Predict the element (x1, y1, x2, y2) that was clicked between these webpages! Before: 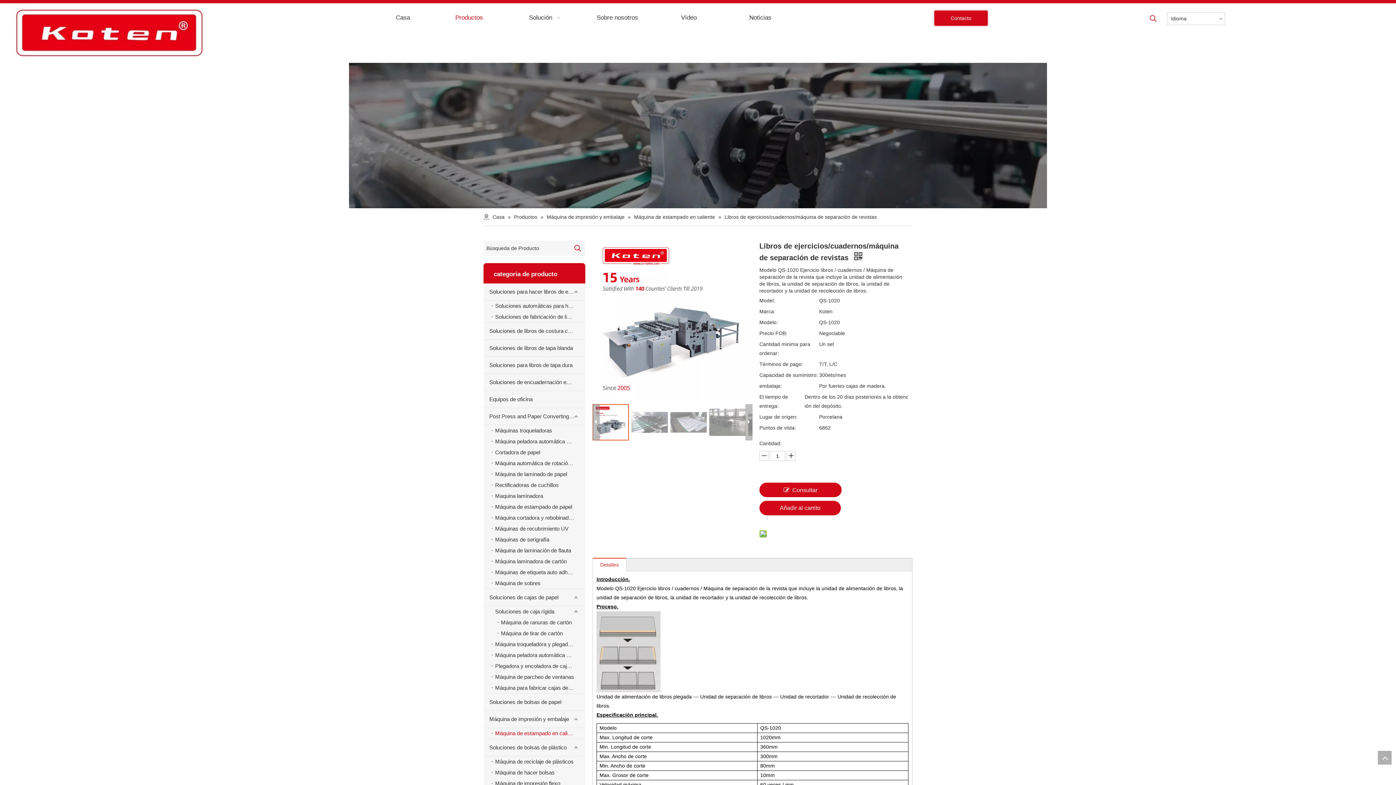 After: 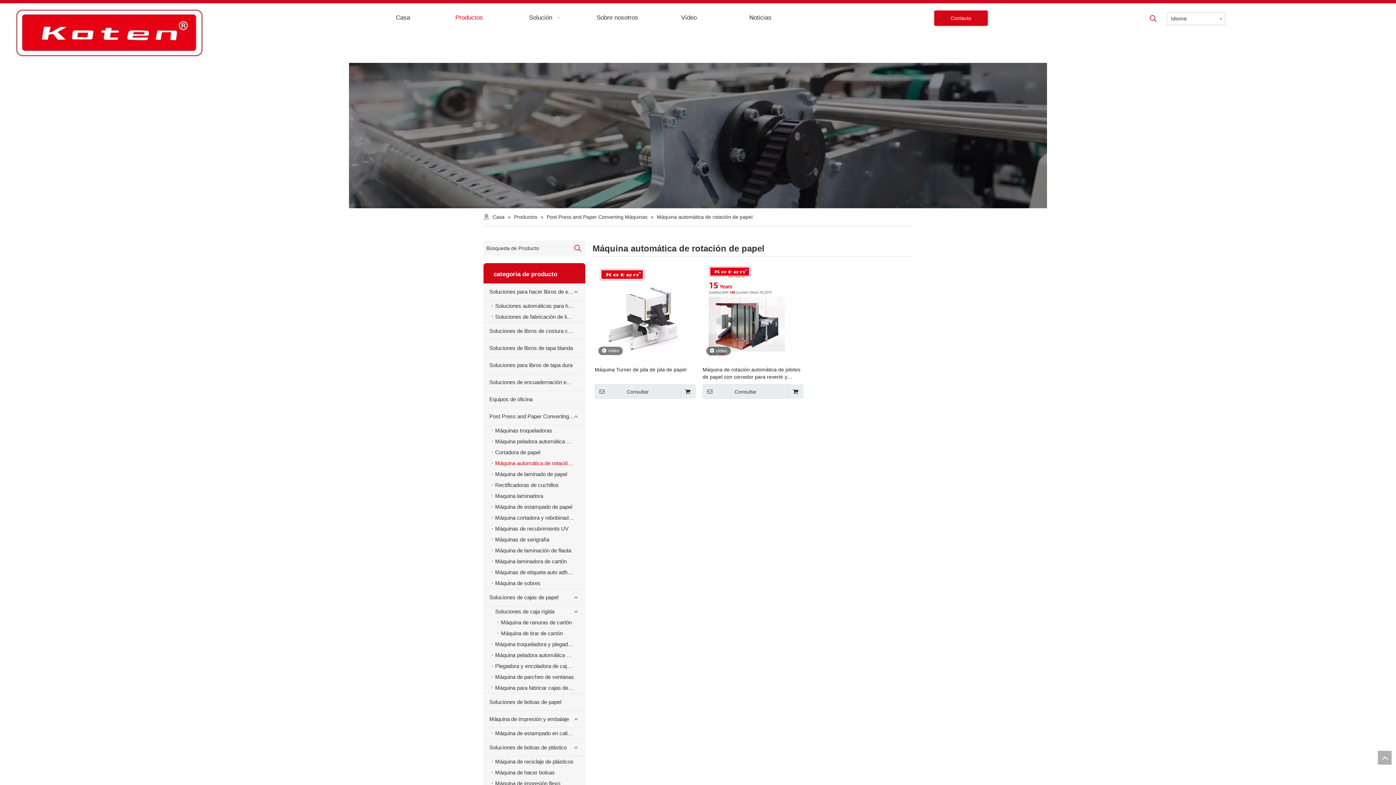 Action: label: Máquina automática de rotación de papel bbox: (491, 458, 585, 469)